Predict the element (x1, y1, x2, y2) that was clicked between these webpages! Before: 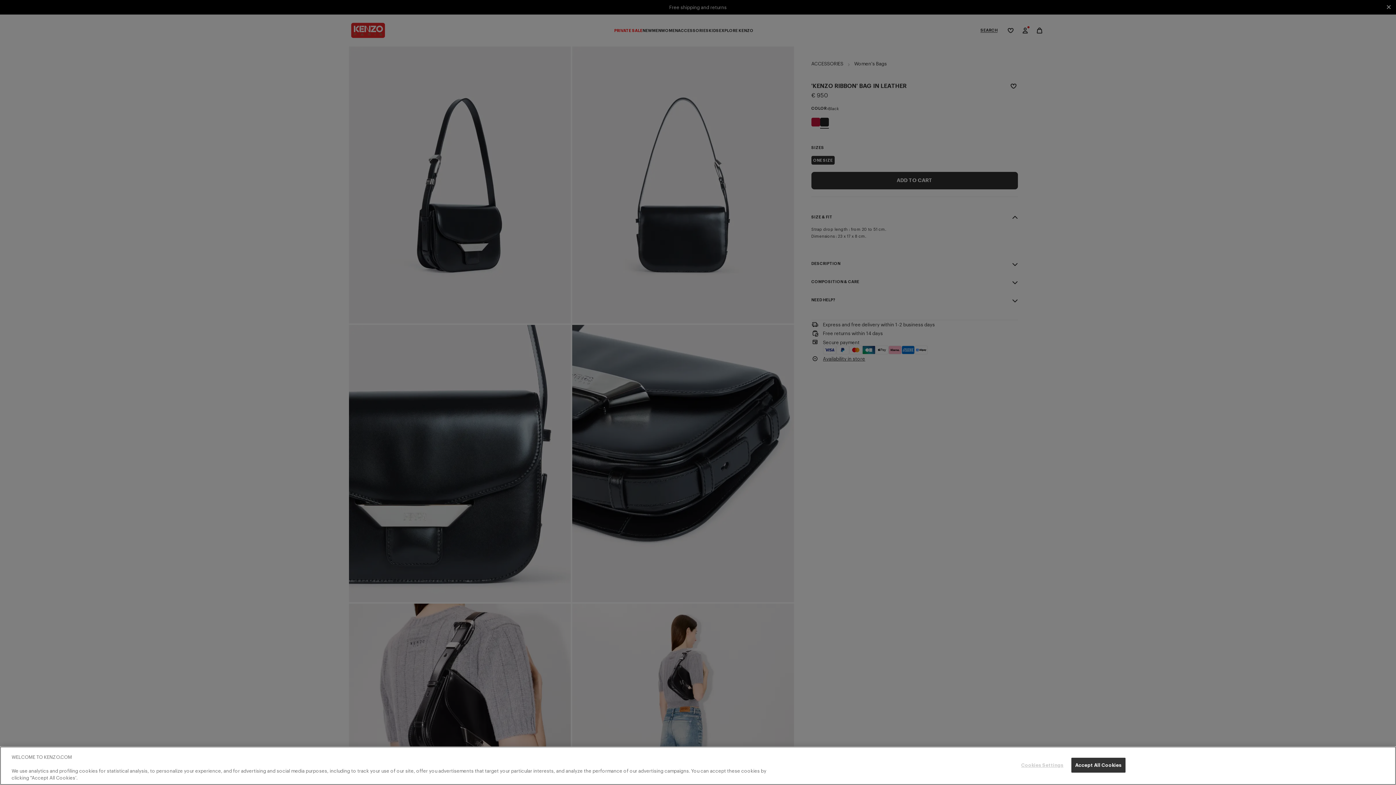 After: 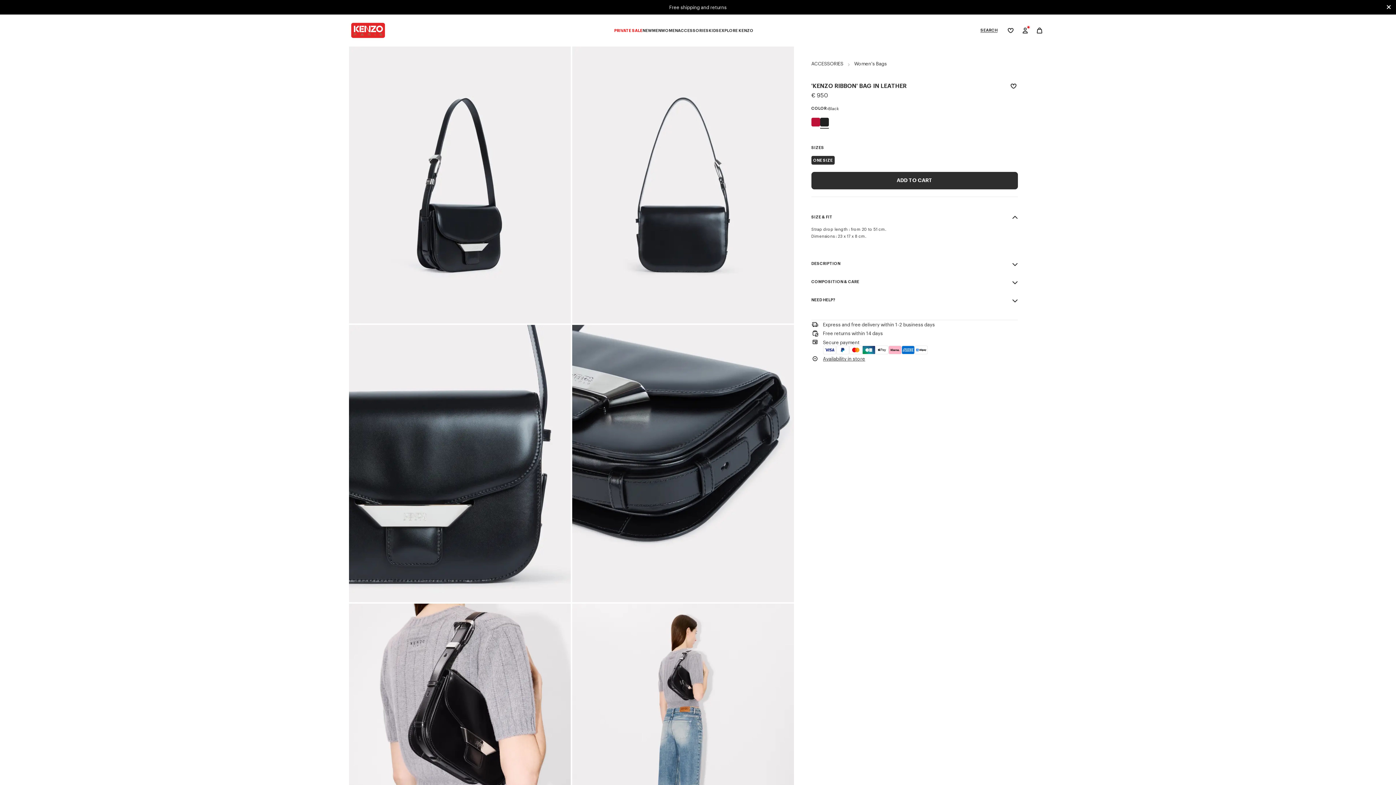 Action: bbox: (1071, 758, 1125, 773) label: Accept All Cookies